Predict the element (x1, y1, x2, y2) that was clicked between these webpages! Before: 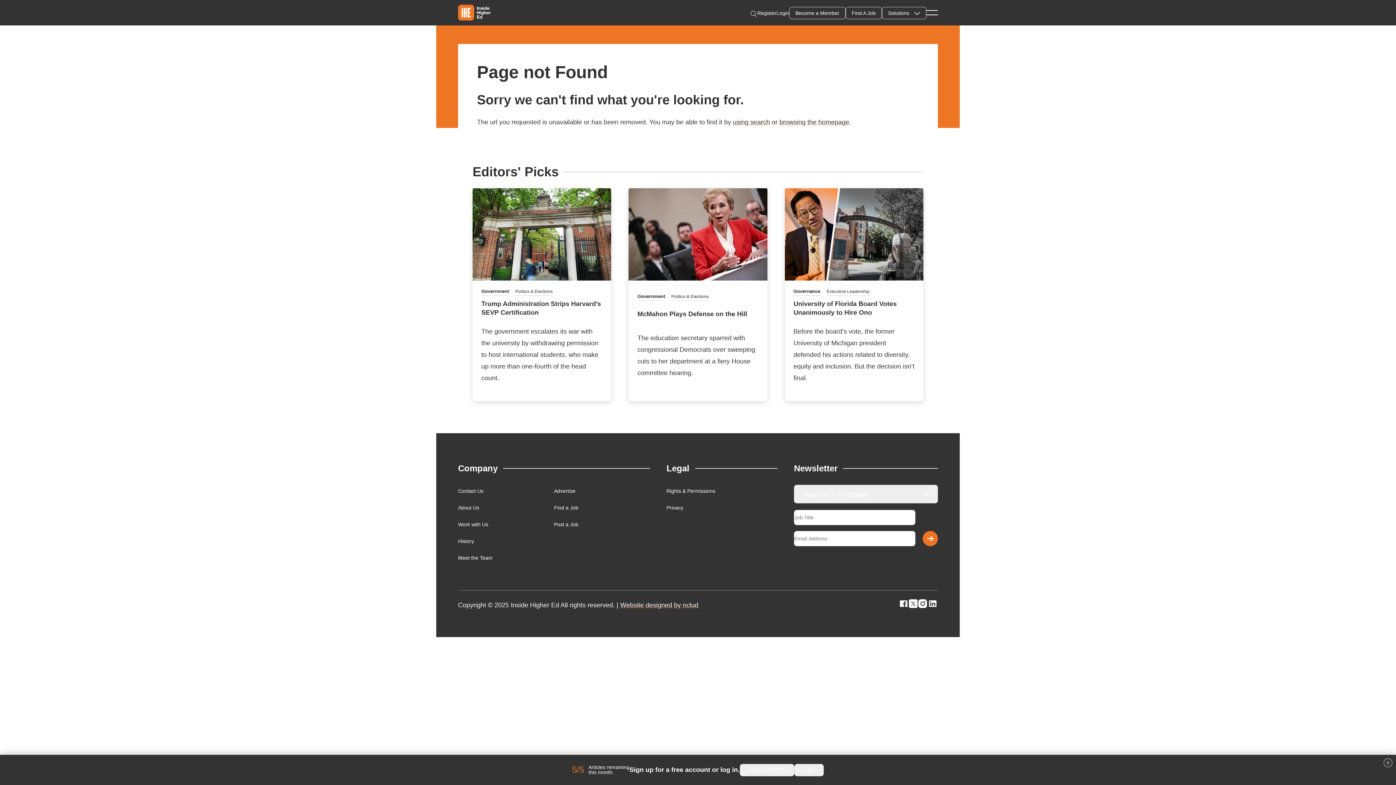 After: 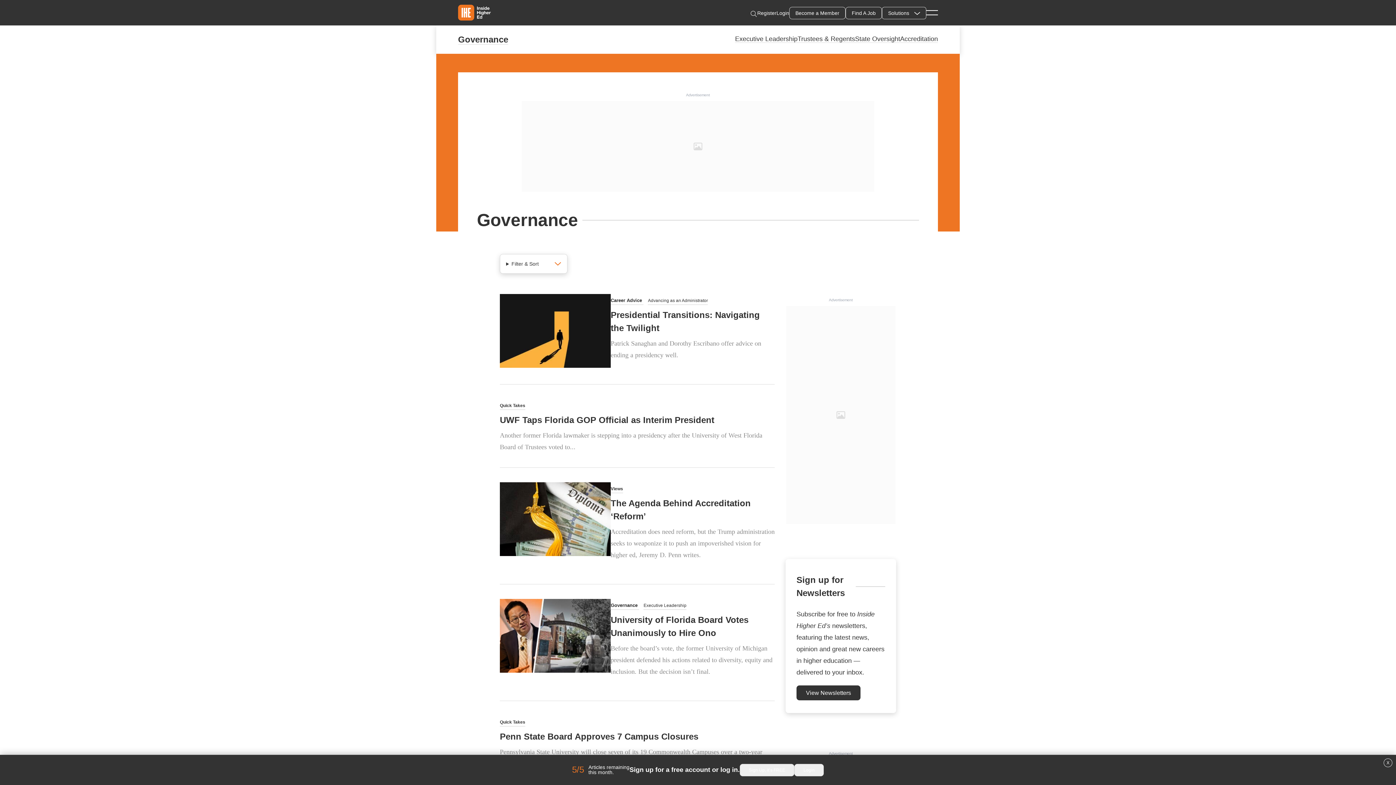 Action: bbox: (793, 287, 820, 296) label: Governance